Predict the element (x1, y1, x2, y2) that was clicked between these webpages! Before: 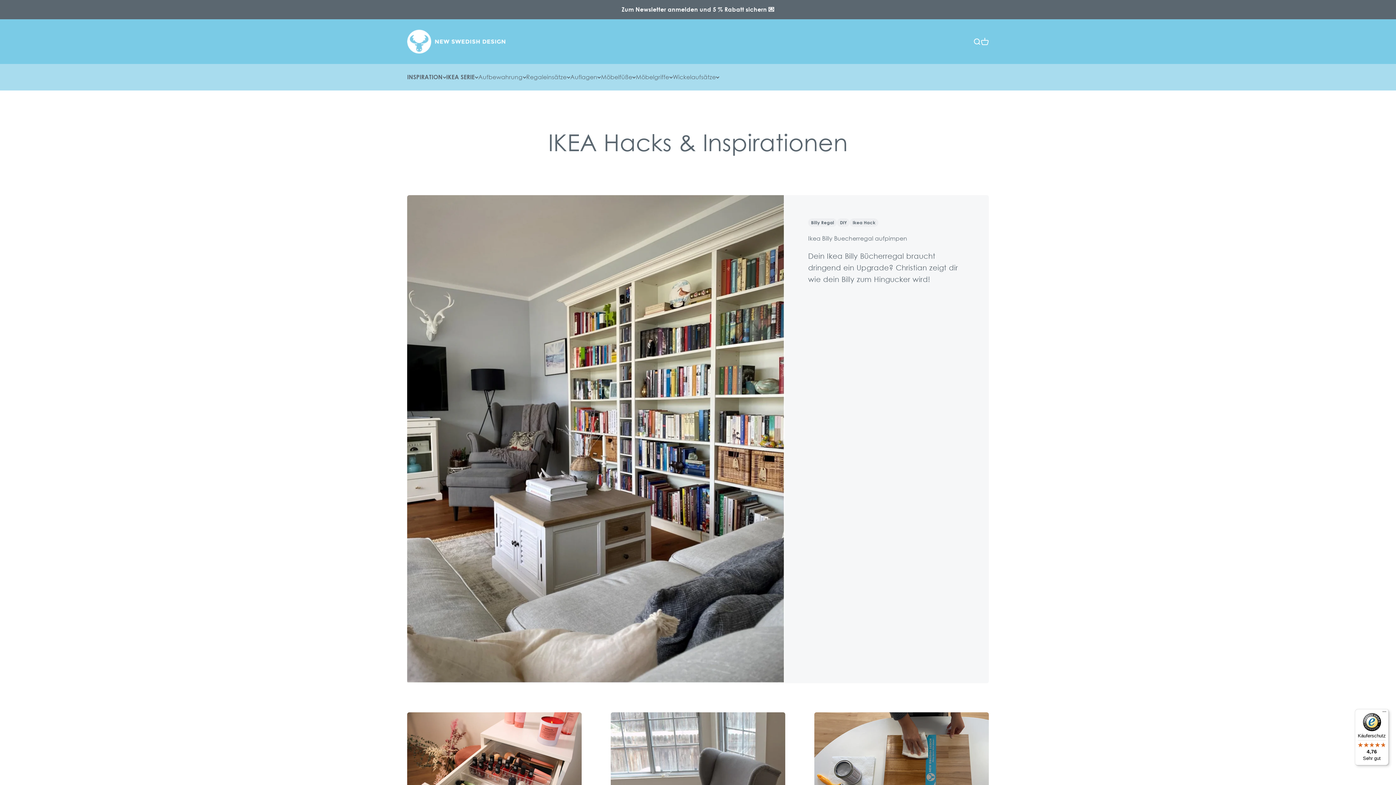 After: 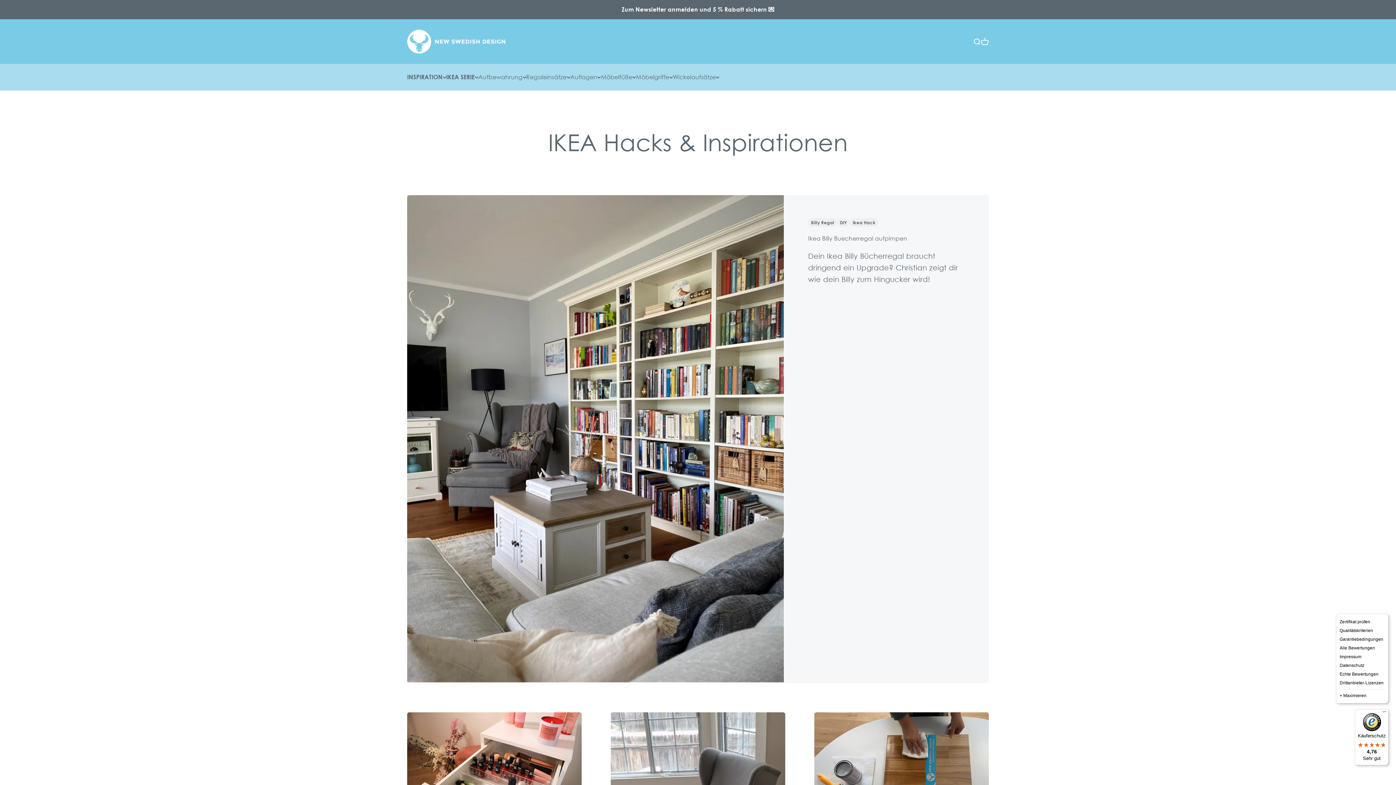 Action: label: Menü bbox: (1380, 709, 1389, 718)